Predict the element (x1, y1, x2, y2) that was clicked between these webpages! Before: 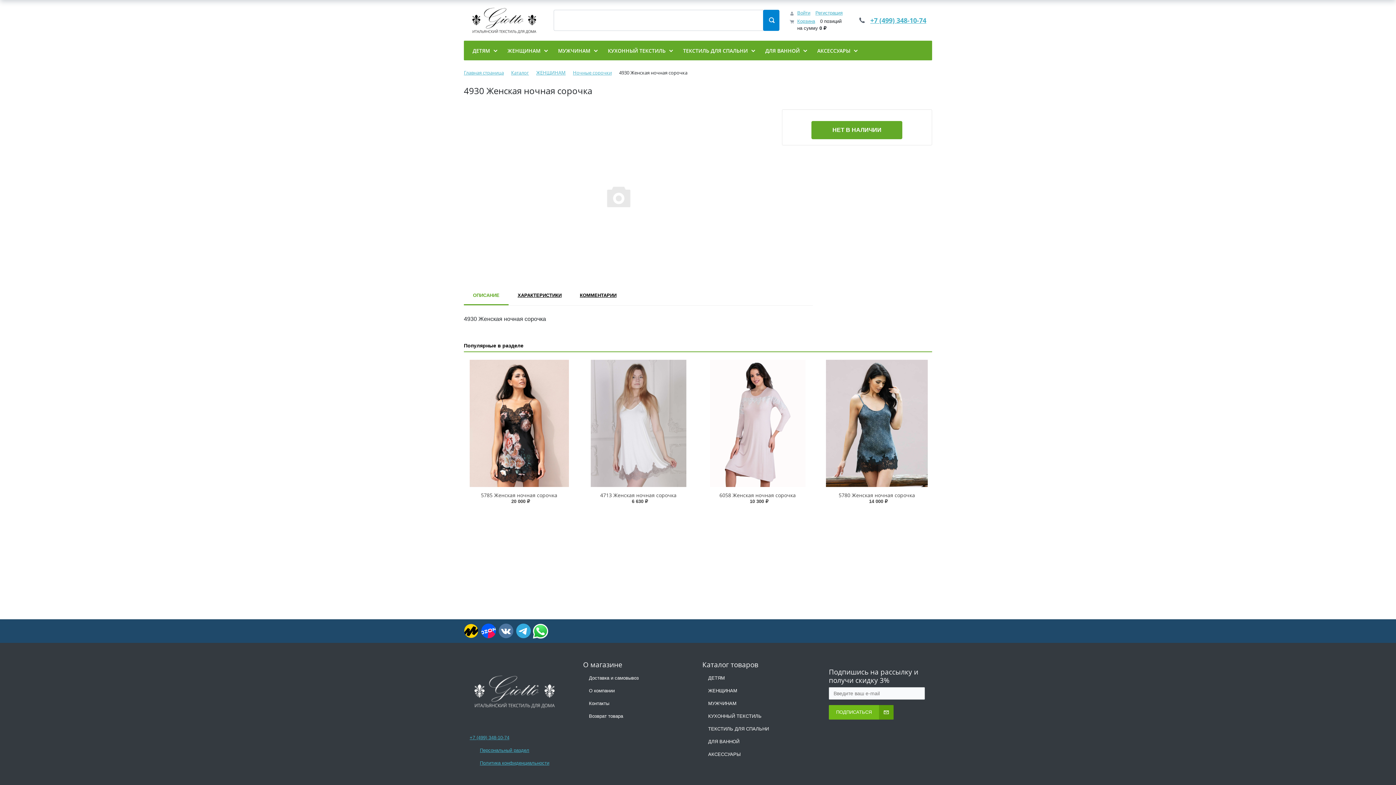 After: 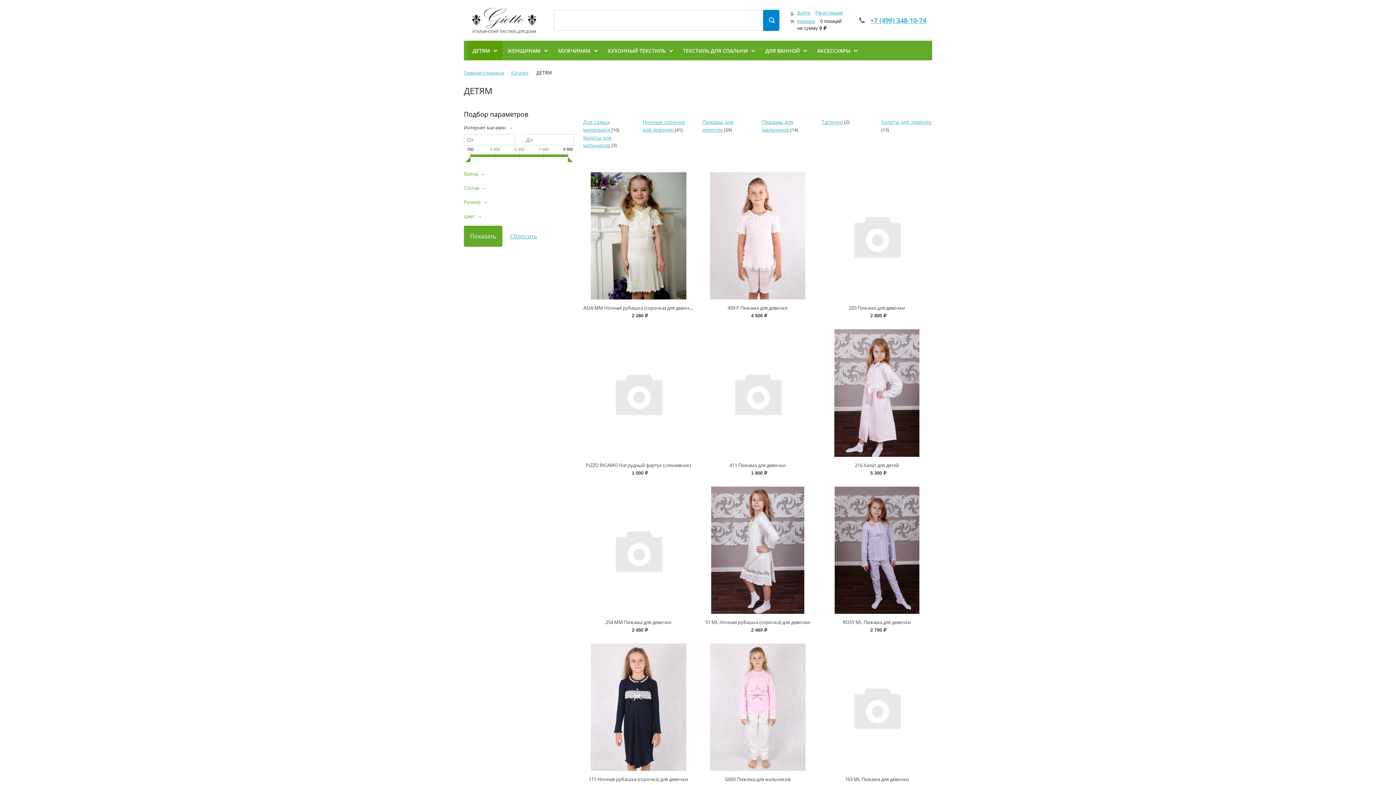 Action: bbox: (467, 40, 502, 60) label: ДЕТЯМ